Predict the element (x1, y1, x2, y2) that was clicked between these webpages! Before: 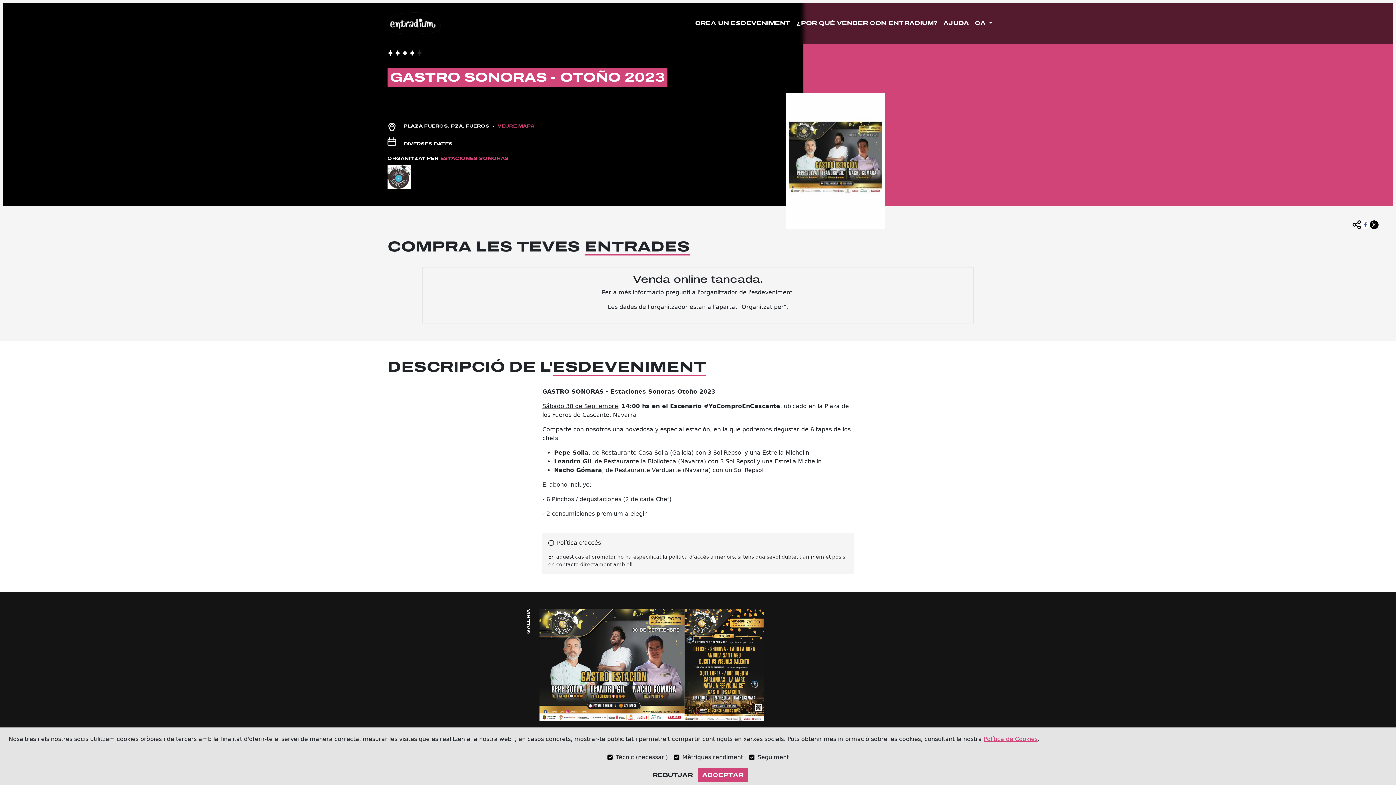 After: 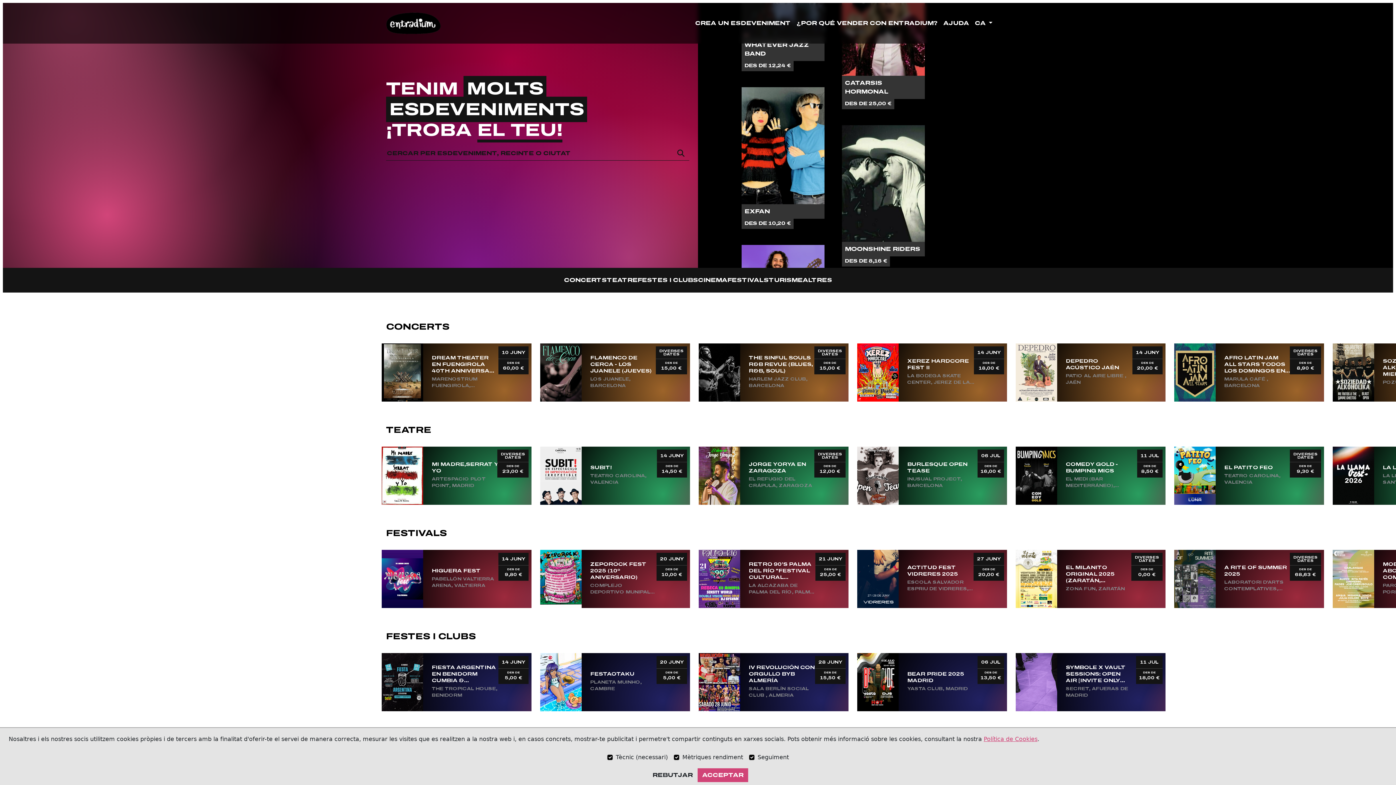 Action: bbox: (386, 10, 441, 36)